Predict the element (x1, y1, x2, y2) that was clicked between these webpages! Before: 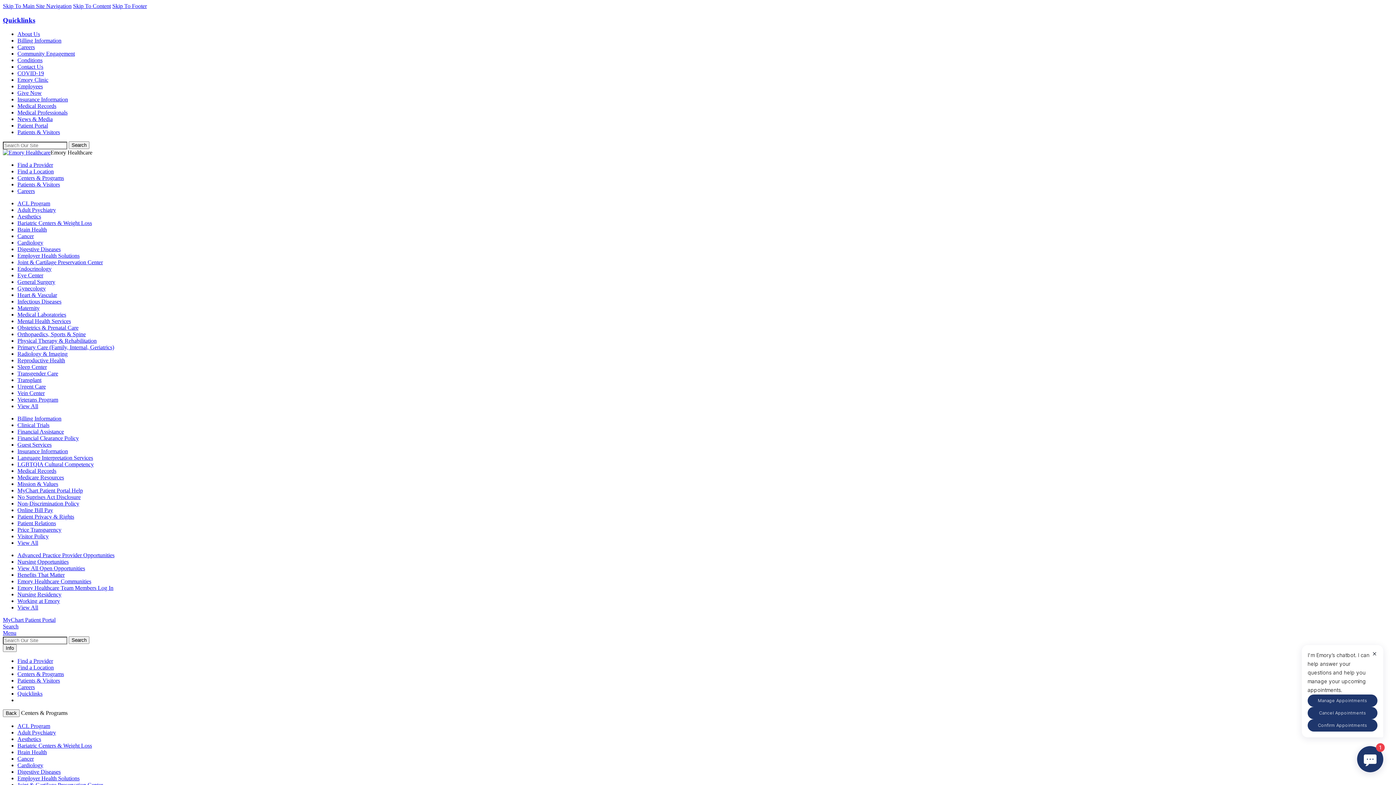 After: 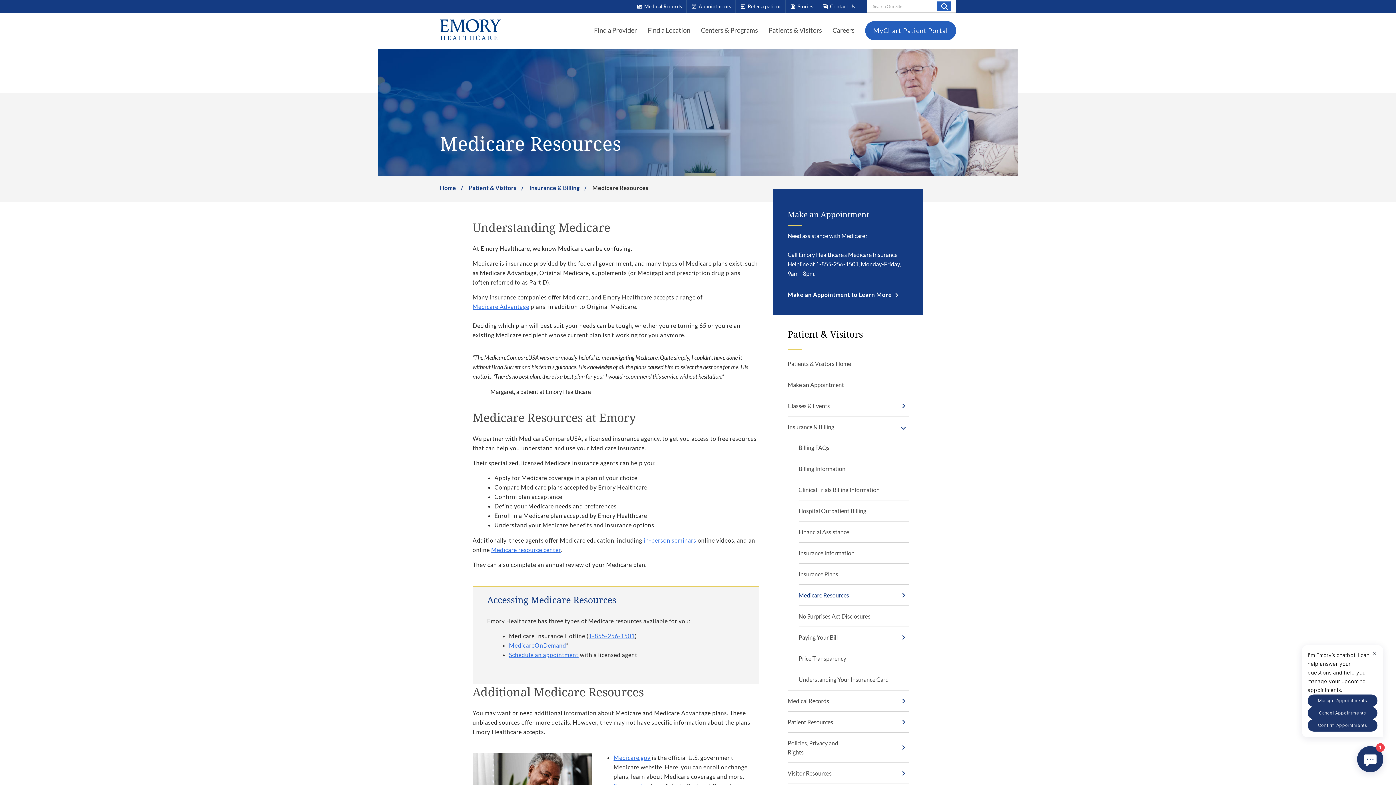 Action: bbox: (17, 474, 64, 480) label: Medicare Resources